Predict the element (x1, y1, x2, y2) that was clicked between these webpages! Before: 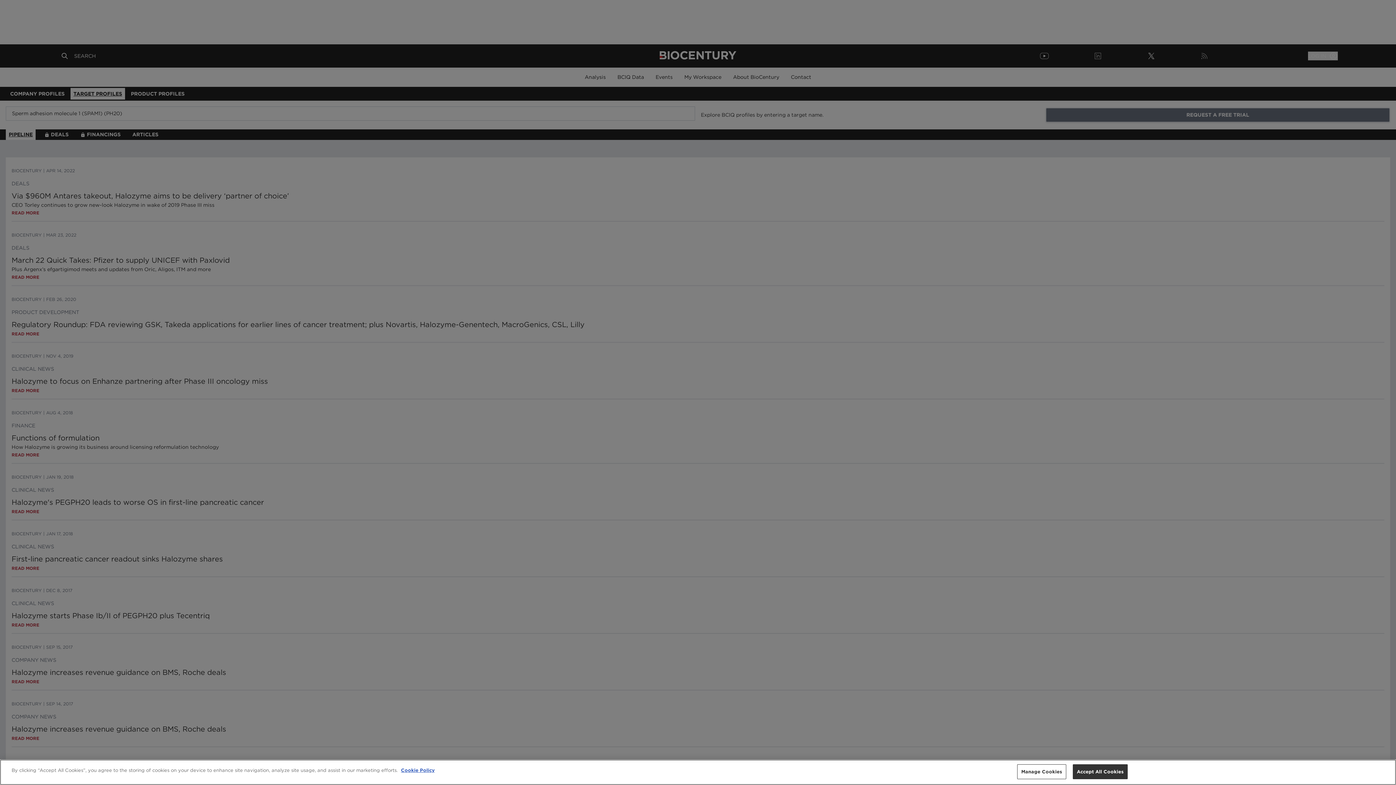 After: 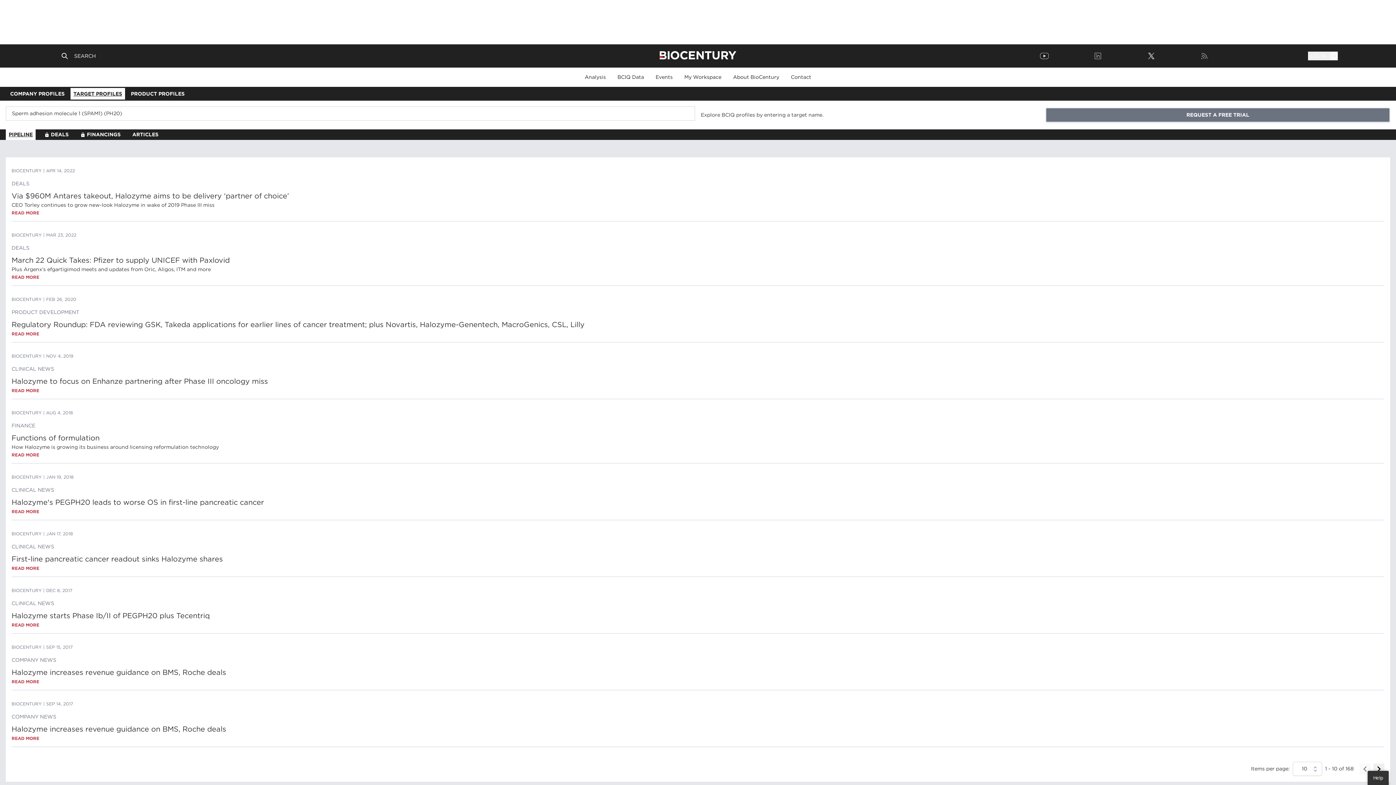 Action: bbox: (1073, 764, 1128, 779) label: Accept All Cookies